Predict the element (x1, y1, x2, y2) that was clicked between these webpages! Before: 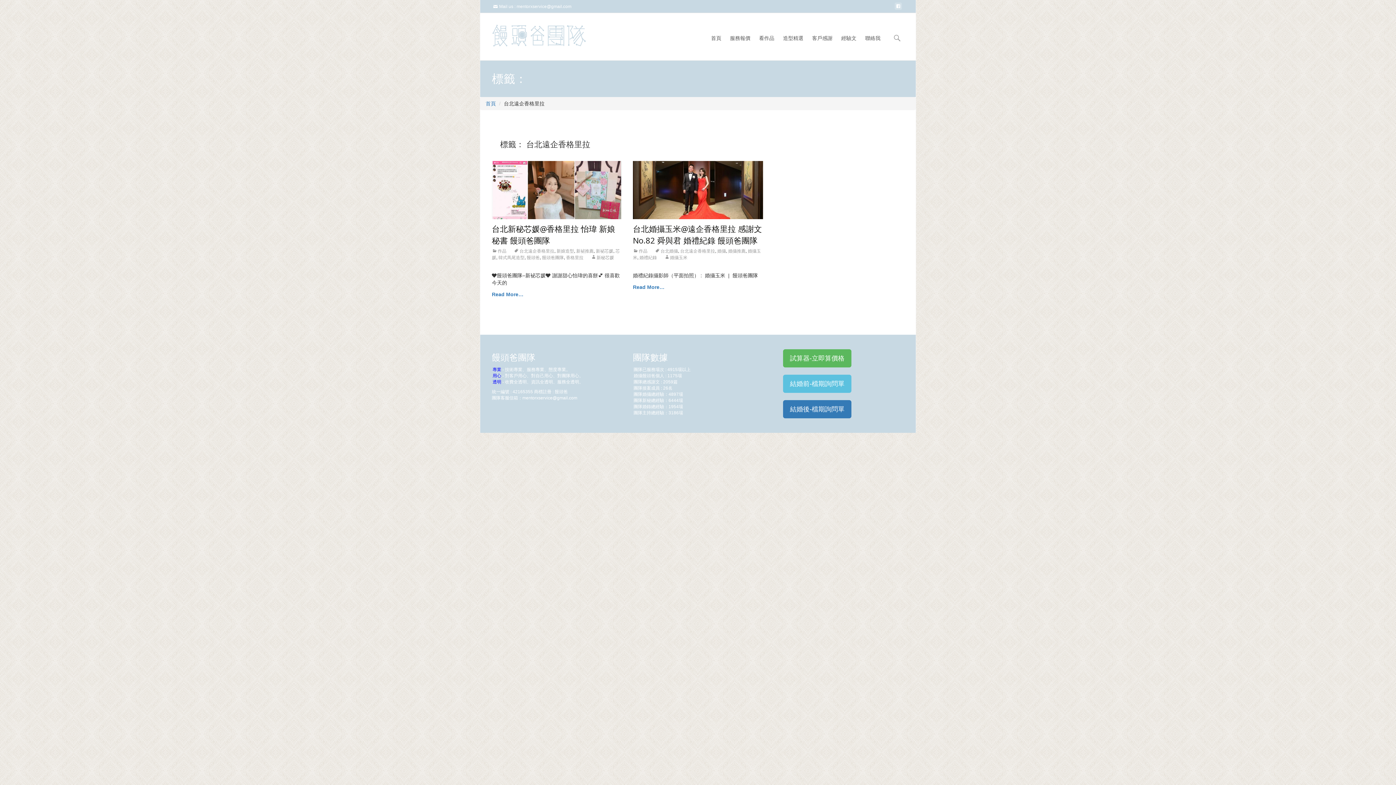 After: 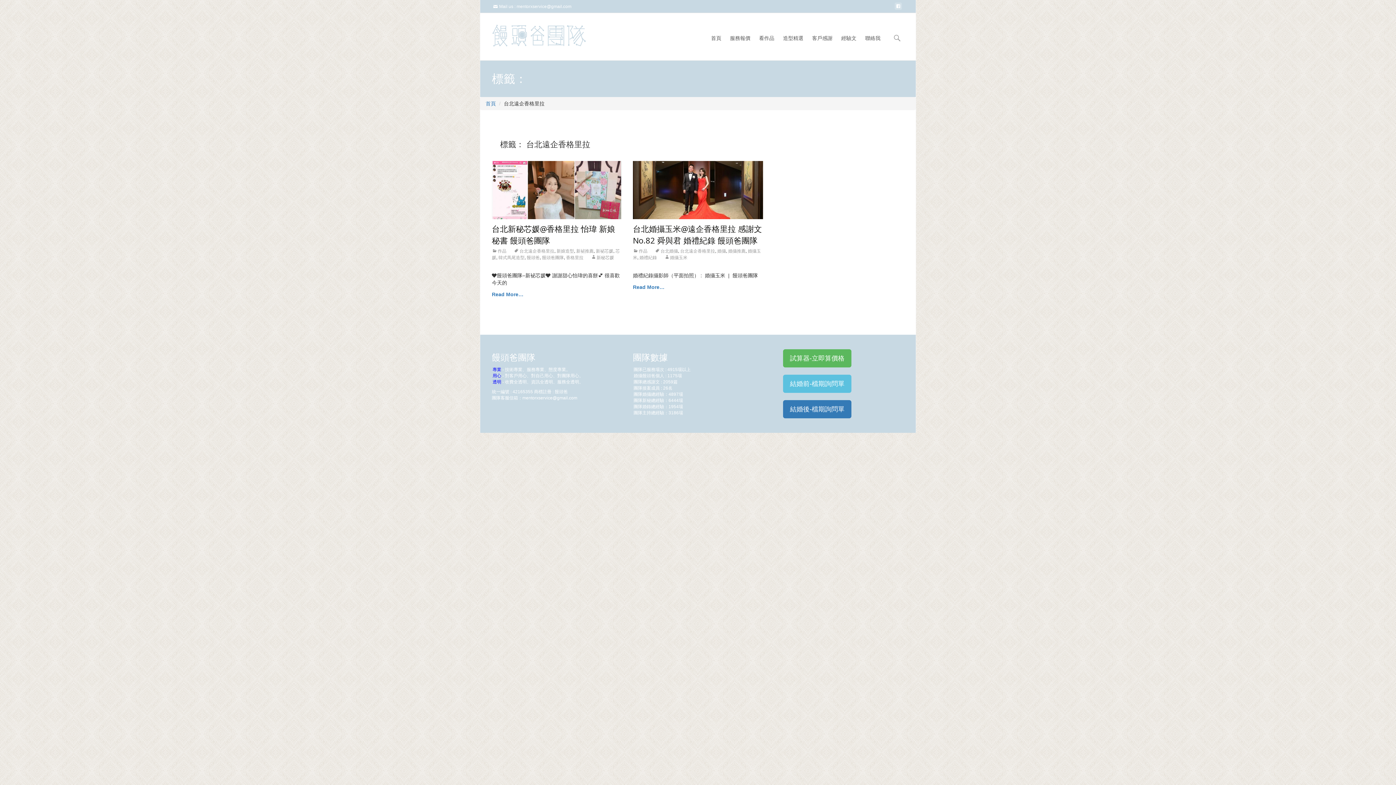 Action: label: 台北遠企香格里拉 bbox: (680, 248, 715, 253)